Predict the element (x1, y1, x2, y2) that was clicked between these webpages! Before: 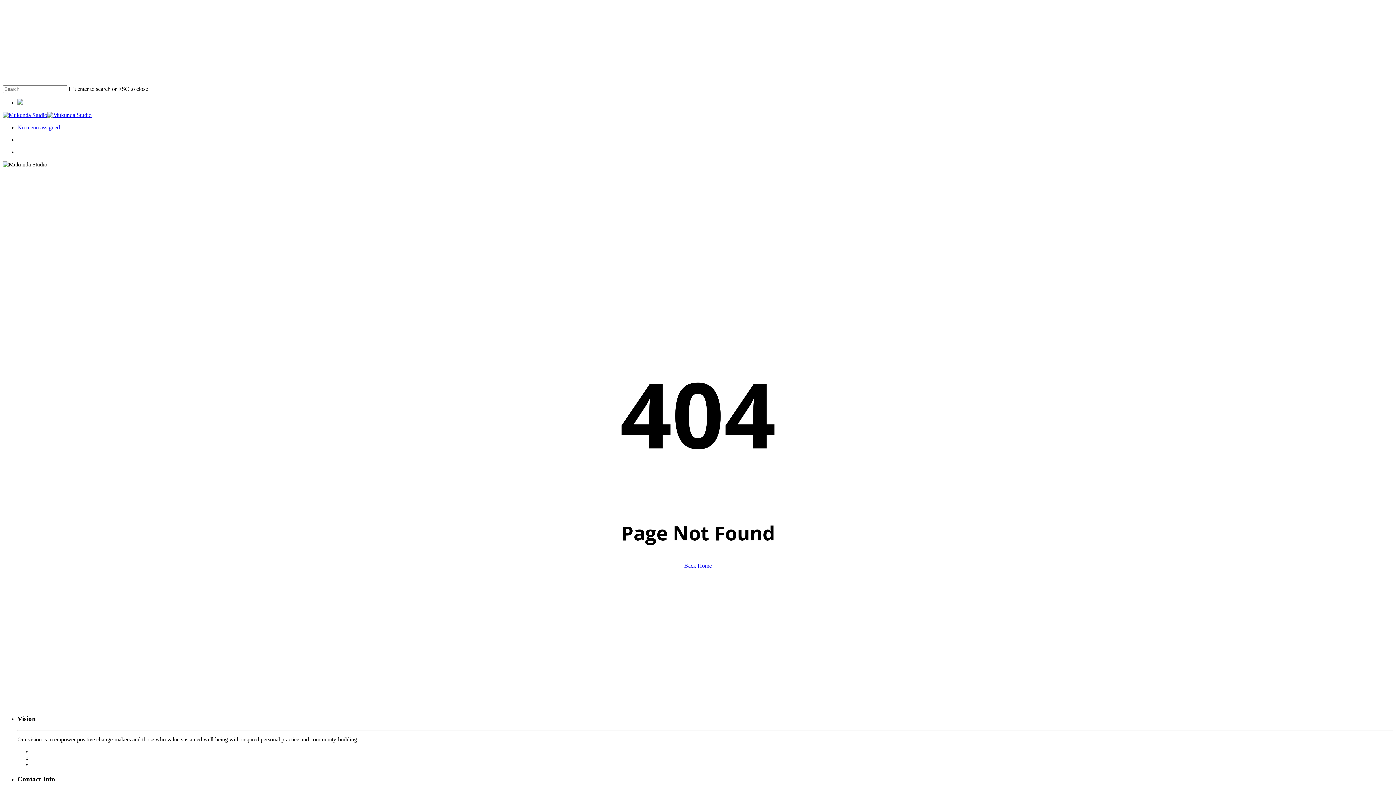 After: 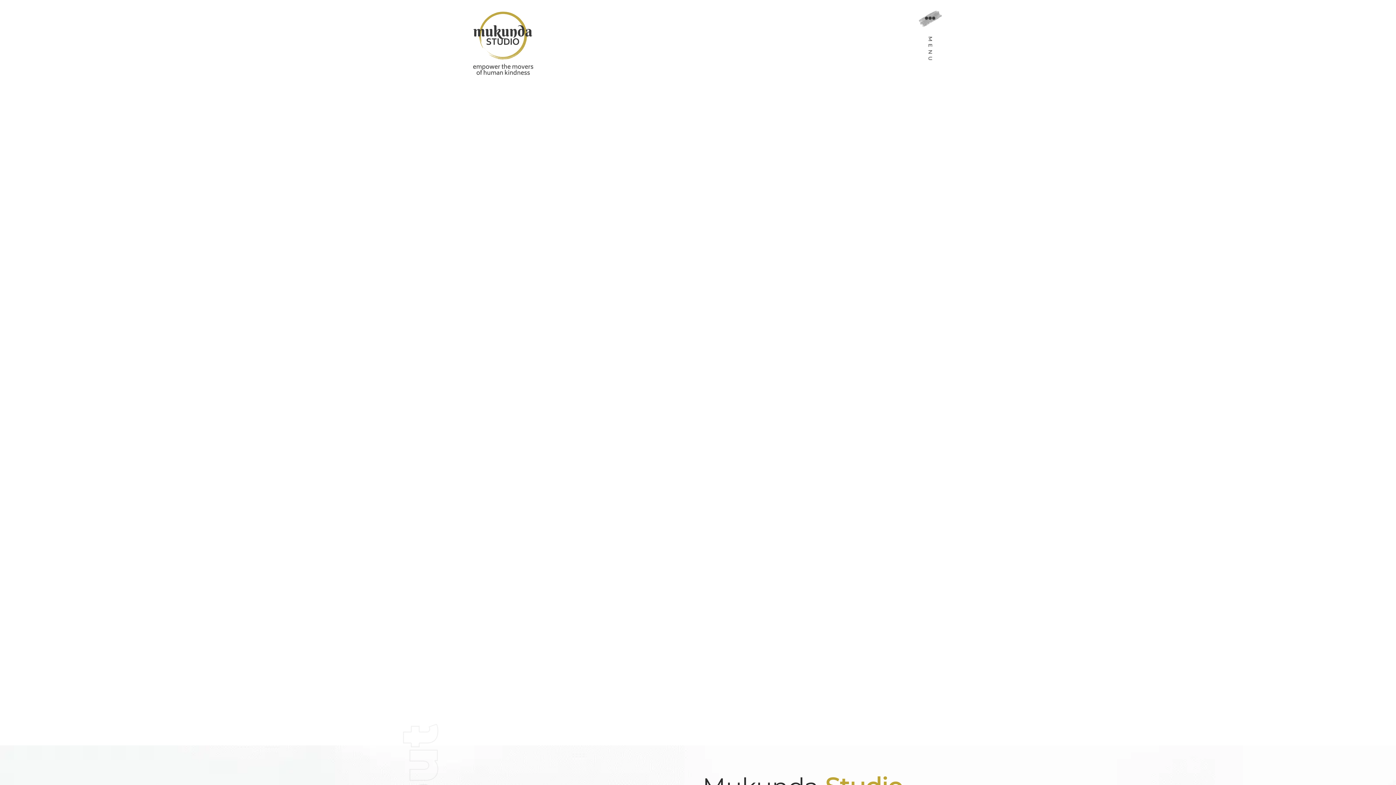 Action: bbox: (2, 112, 91, 118)